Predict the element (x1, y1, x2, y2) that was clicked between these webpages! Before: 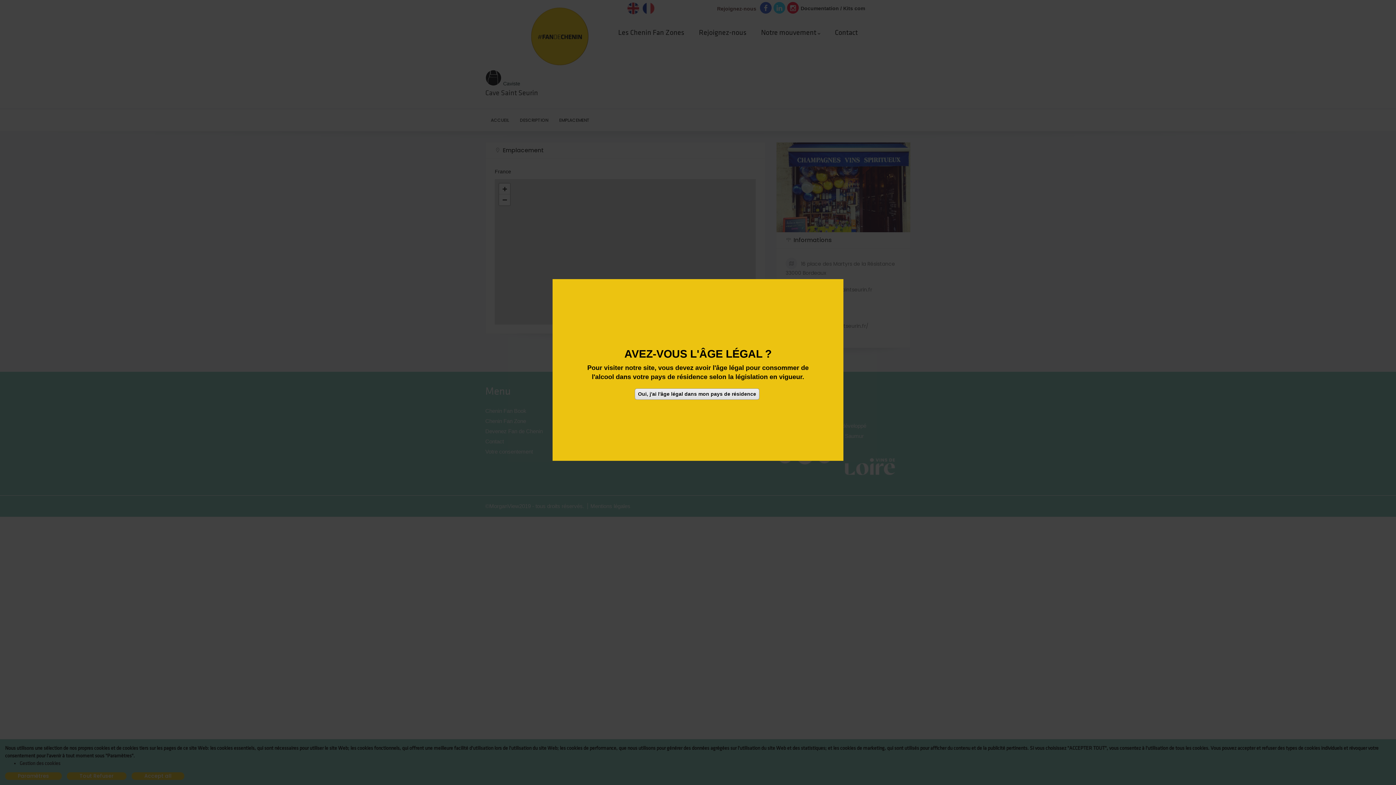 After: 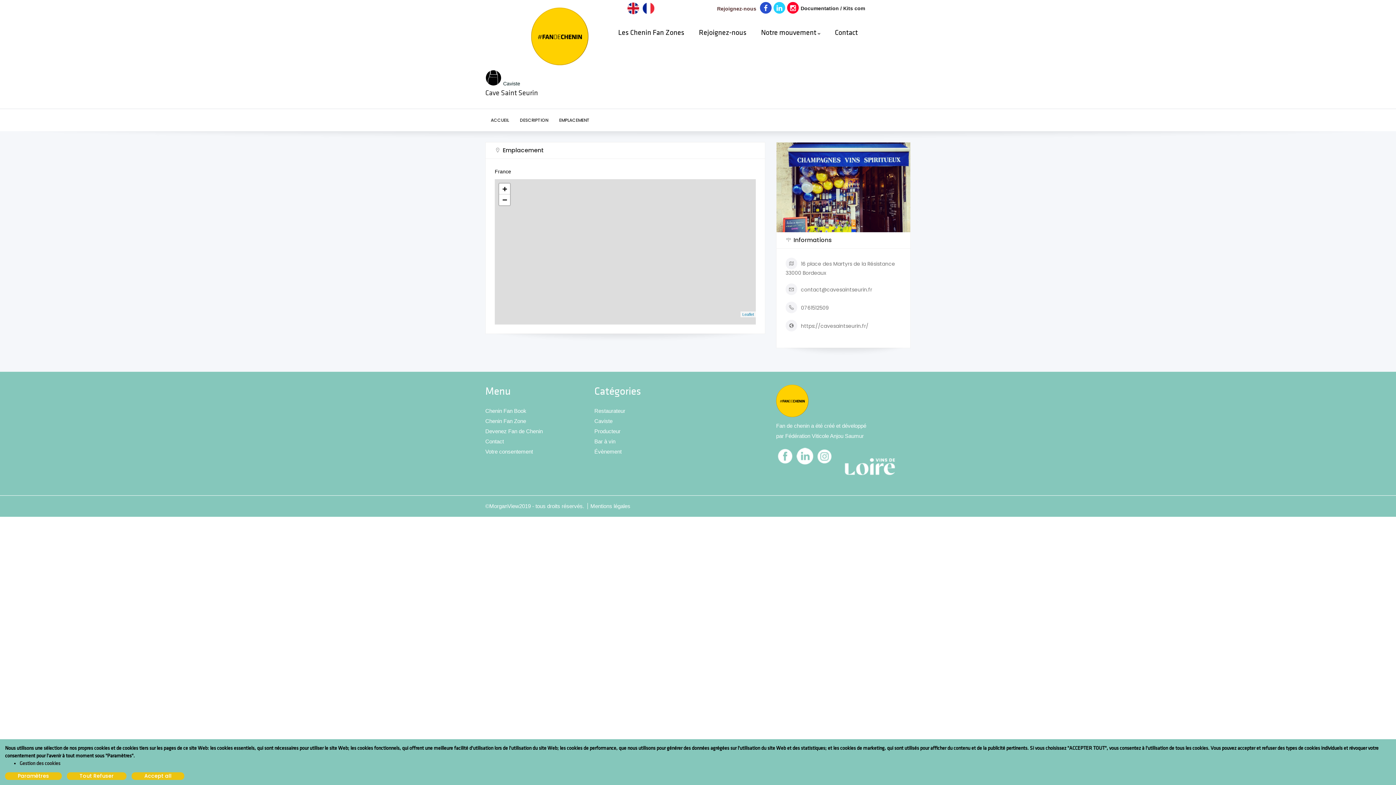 Action: label: Oui, j'ai l'âge légal dans mon pays de résidence bbox: (634, 388, 759, 400)